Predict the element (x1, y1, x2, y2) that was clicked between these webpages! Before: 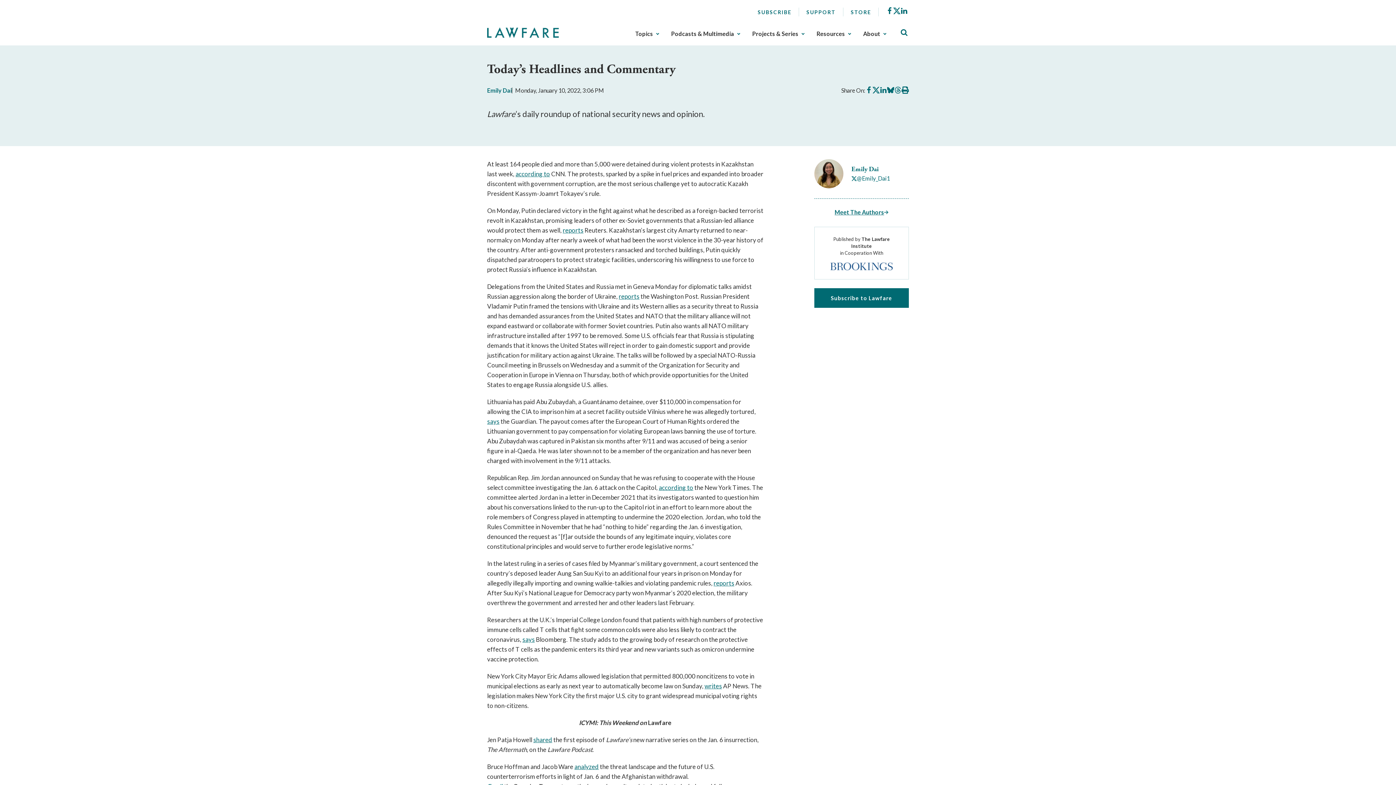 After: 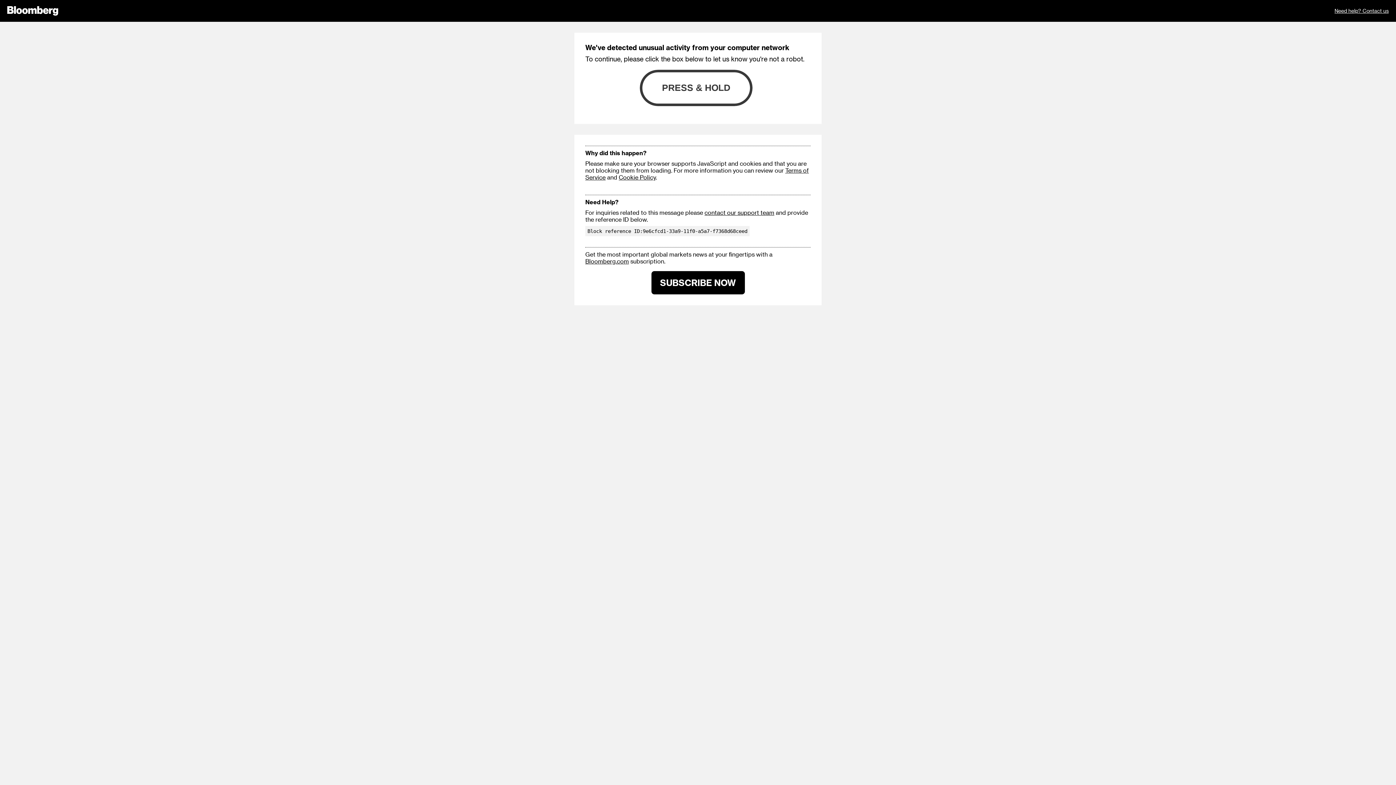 Action: label: says bbox: (522, 636, 534, 643)